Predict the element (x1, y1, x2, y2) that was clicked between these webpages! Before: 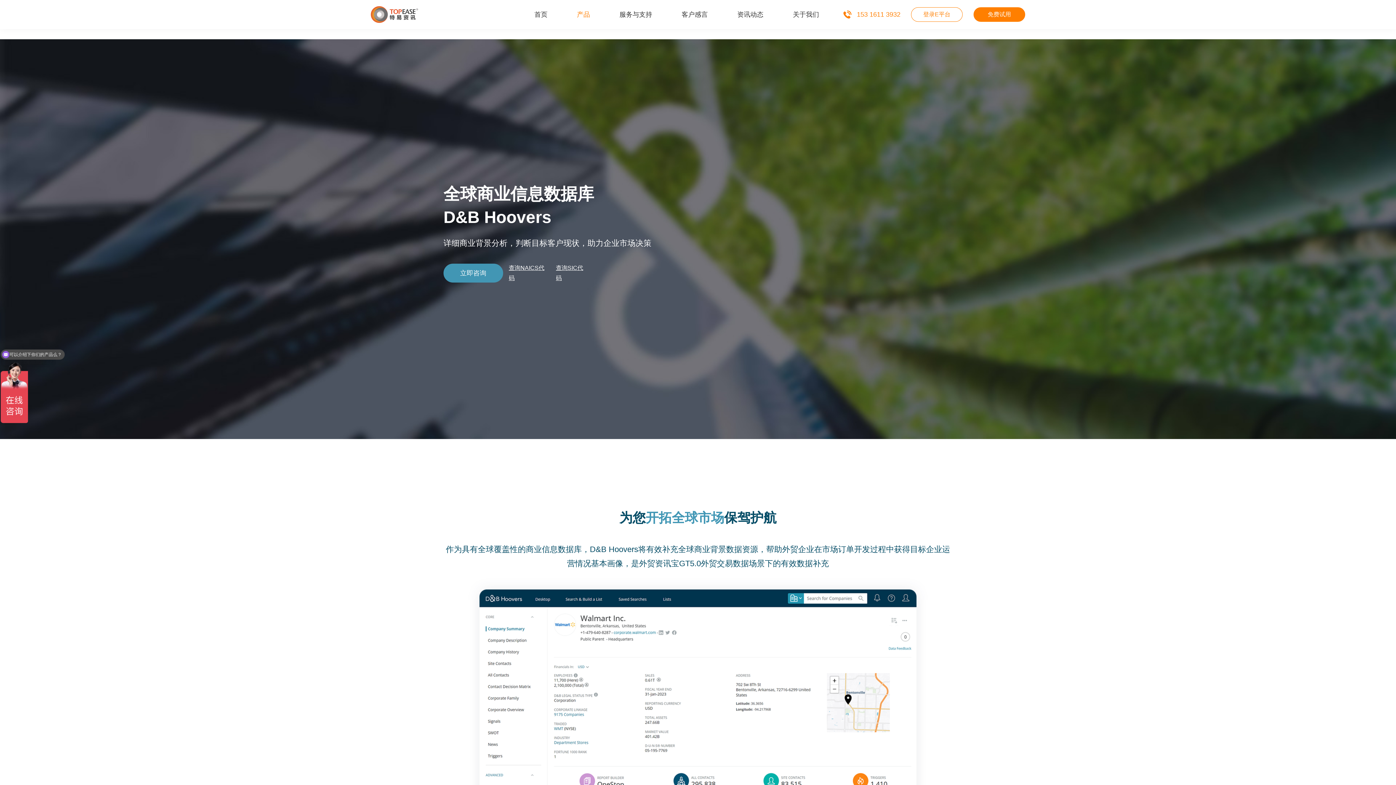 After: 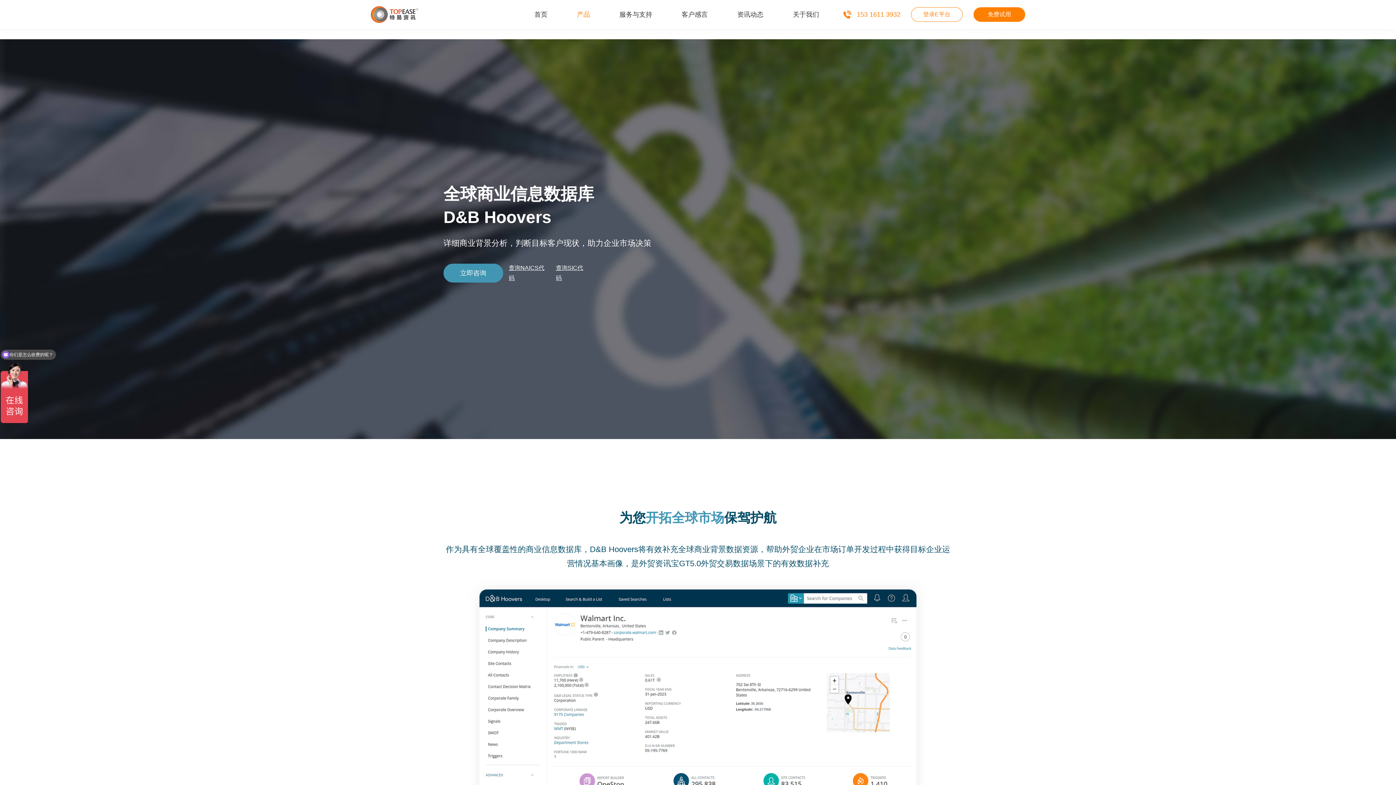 Action: label: 153 1611 3932 bbox: (851, 11, 906, 17)